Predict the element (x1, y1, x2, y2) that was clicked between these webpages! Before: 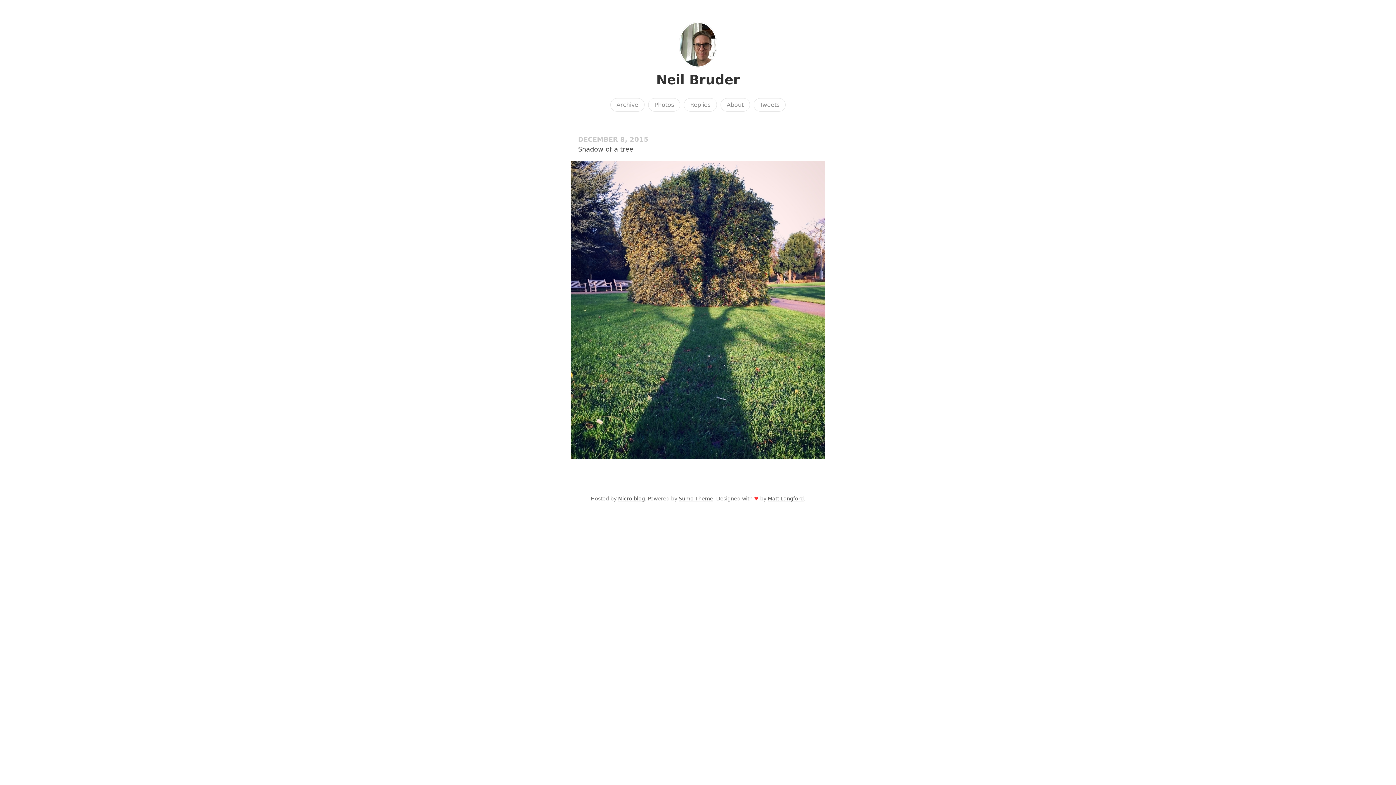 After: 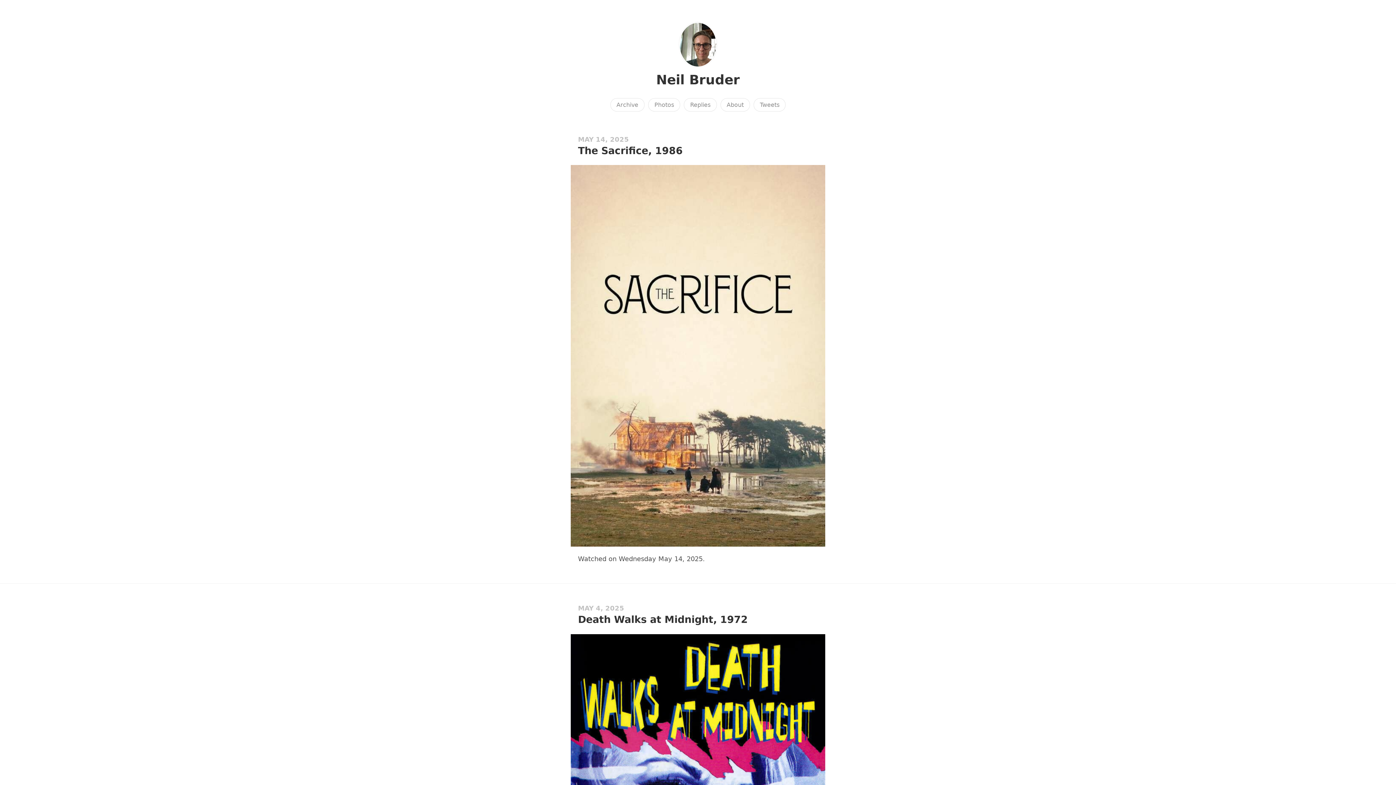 Action: bbox: (678, 61, 717, 69)